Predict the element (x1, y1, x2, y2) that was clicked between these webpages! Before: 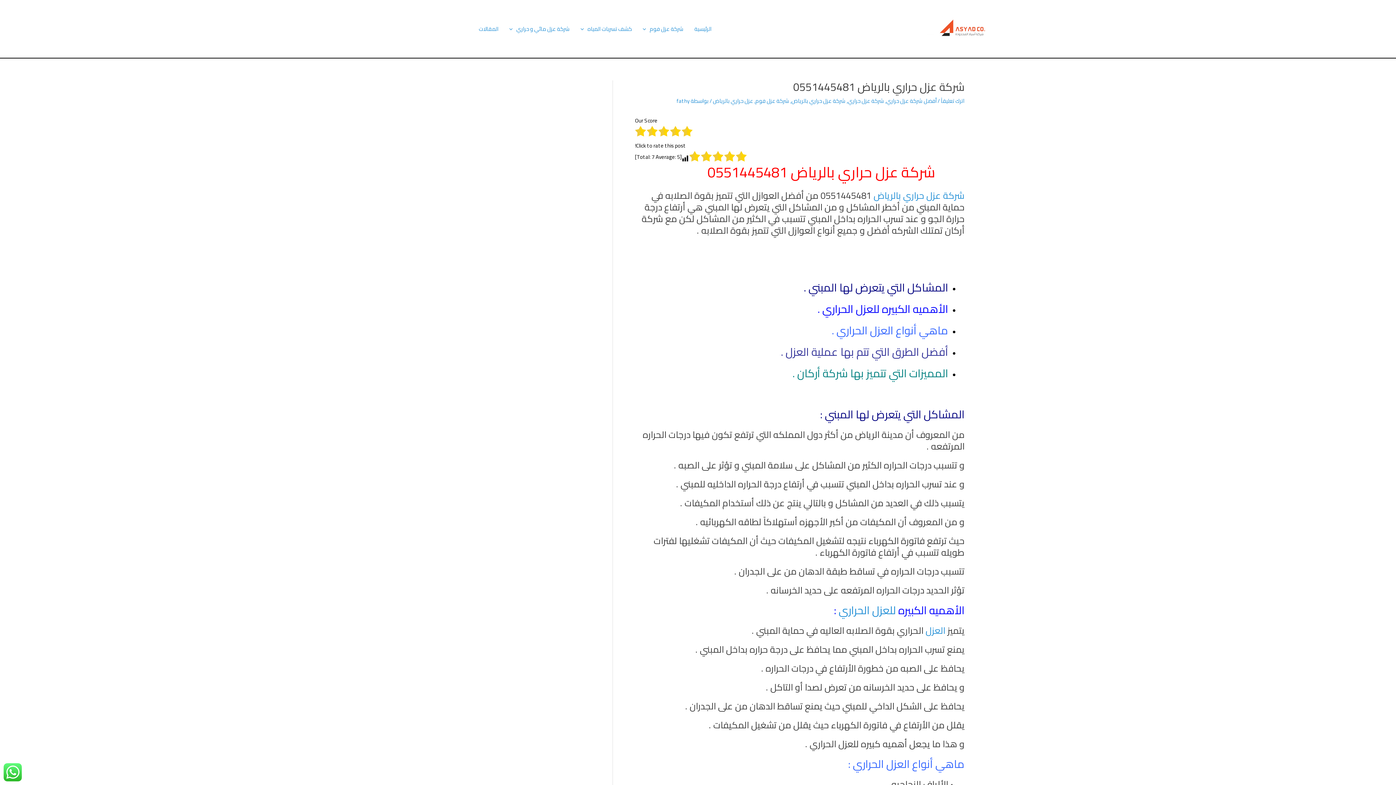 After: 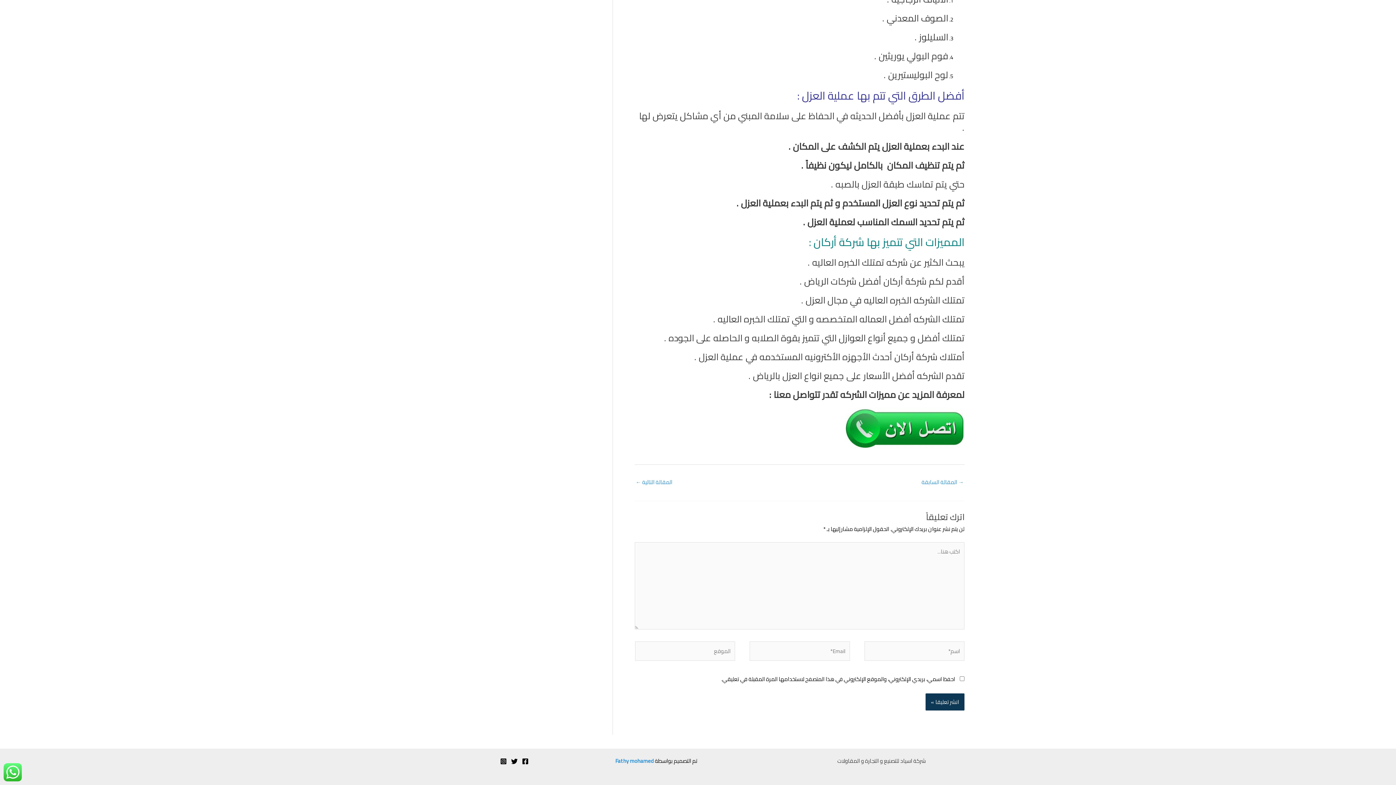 Action: label: اترك تعليقاً bbox: (941, 95, 964, 106)